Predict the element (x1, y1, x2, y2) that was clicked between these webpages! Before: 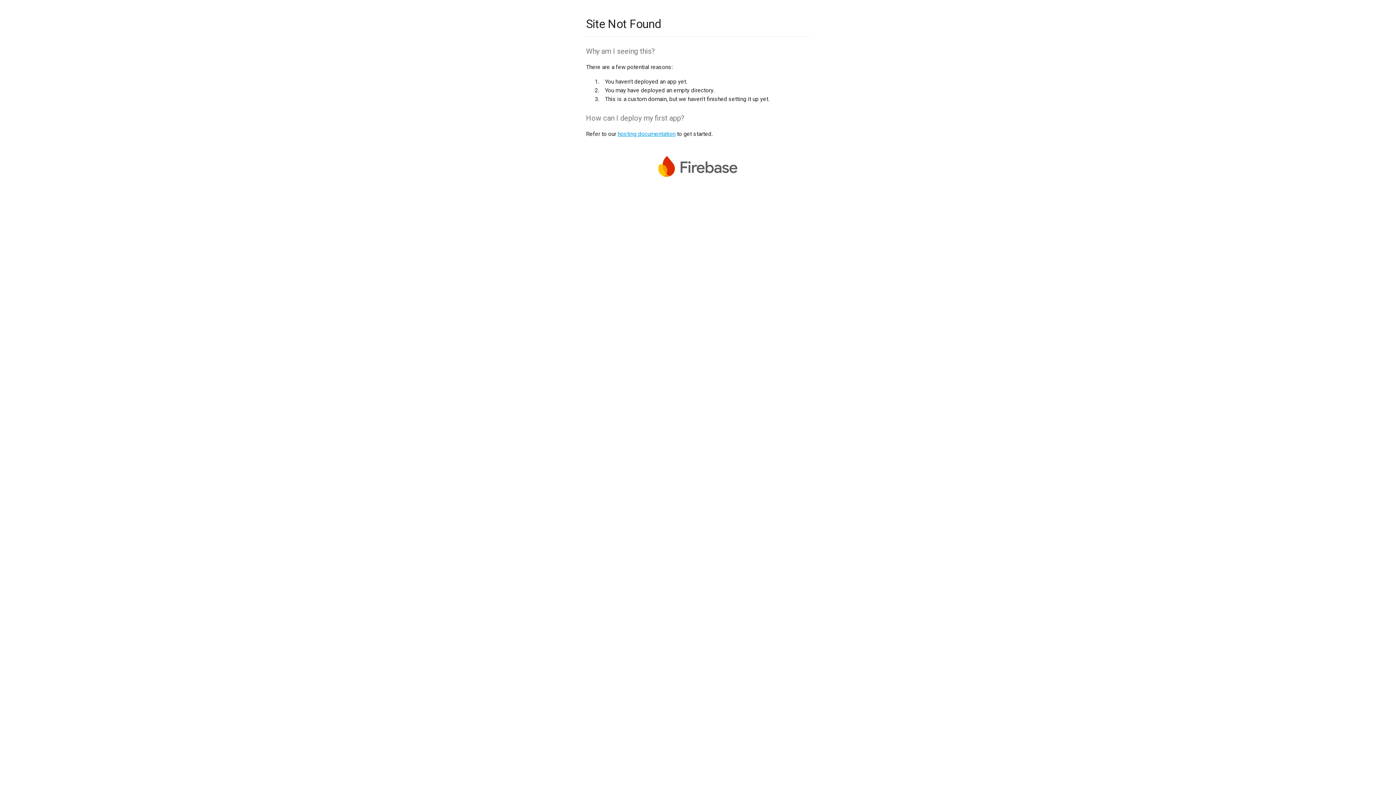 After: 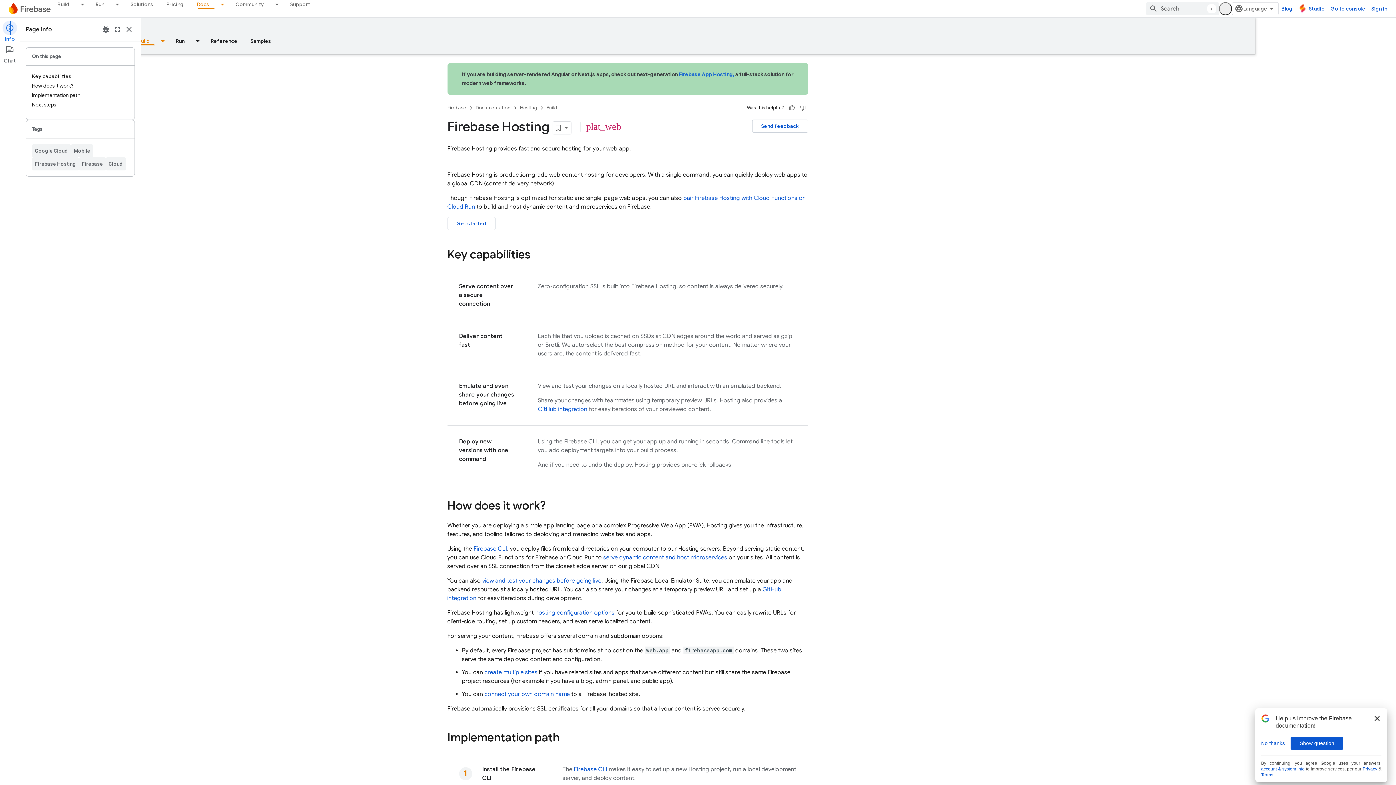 Action: bbox: (617, 130, 675, 137) label: hosting documentation